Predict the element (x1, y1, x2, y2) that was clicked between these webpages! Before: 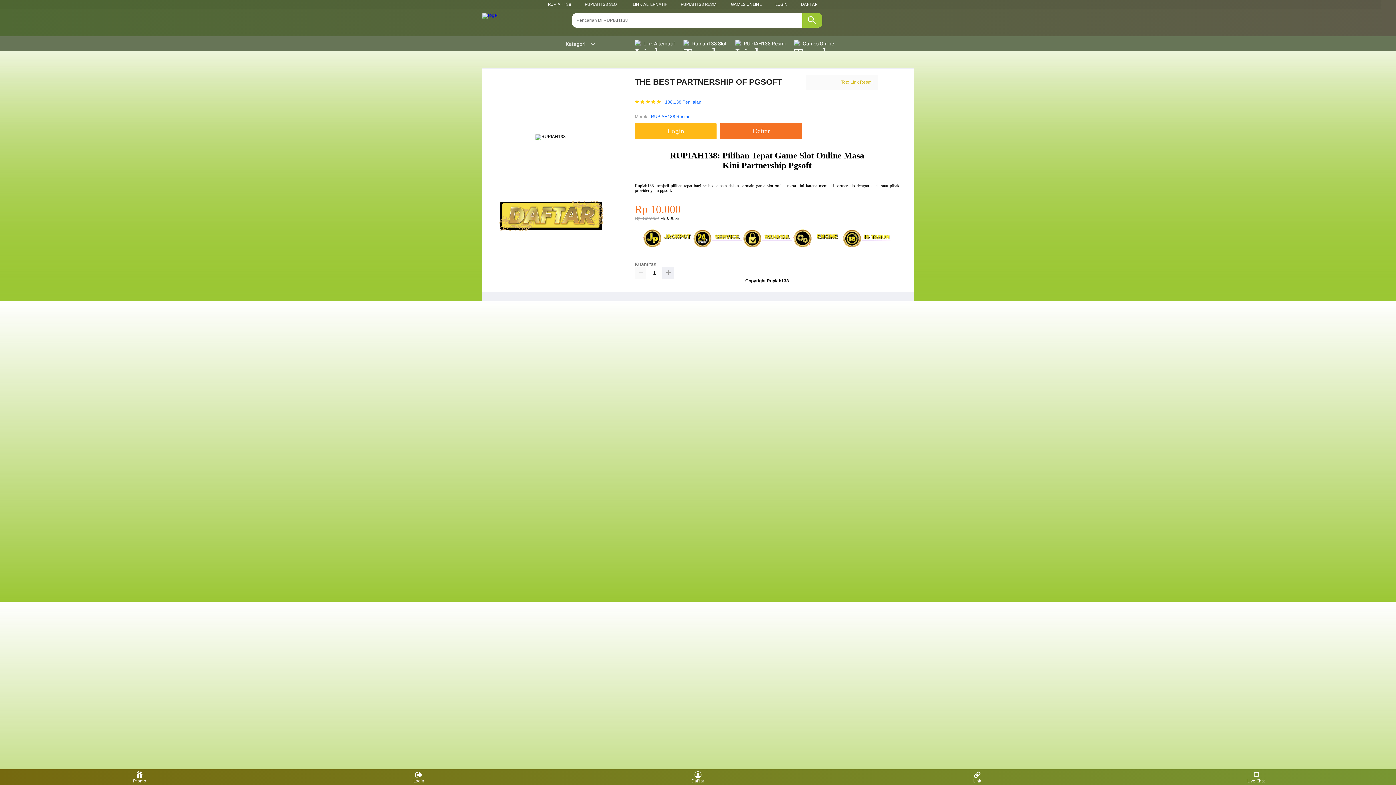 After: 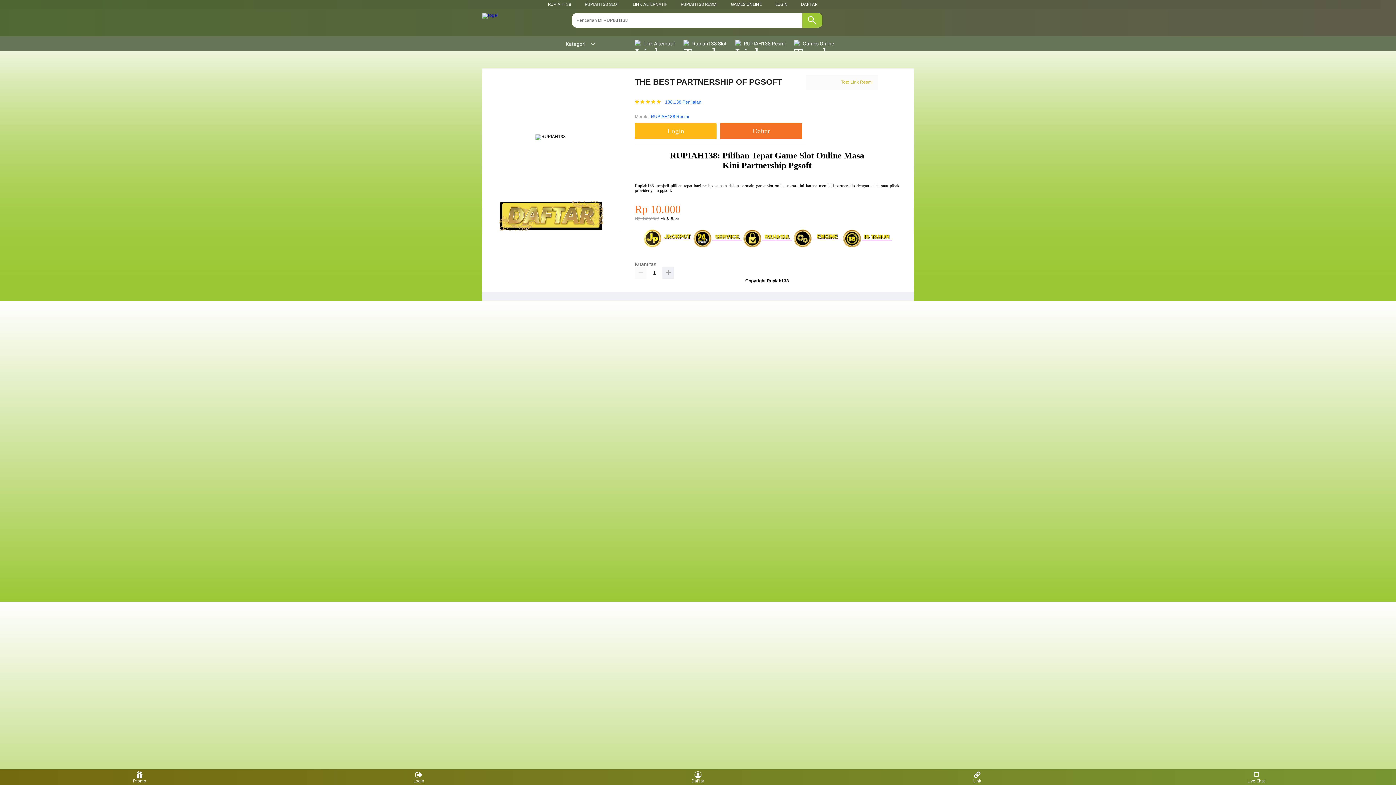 Action: label: Kategori bbox: (558, 41, 596, 46)